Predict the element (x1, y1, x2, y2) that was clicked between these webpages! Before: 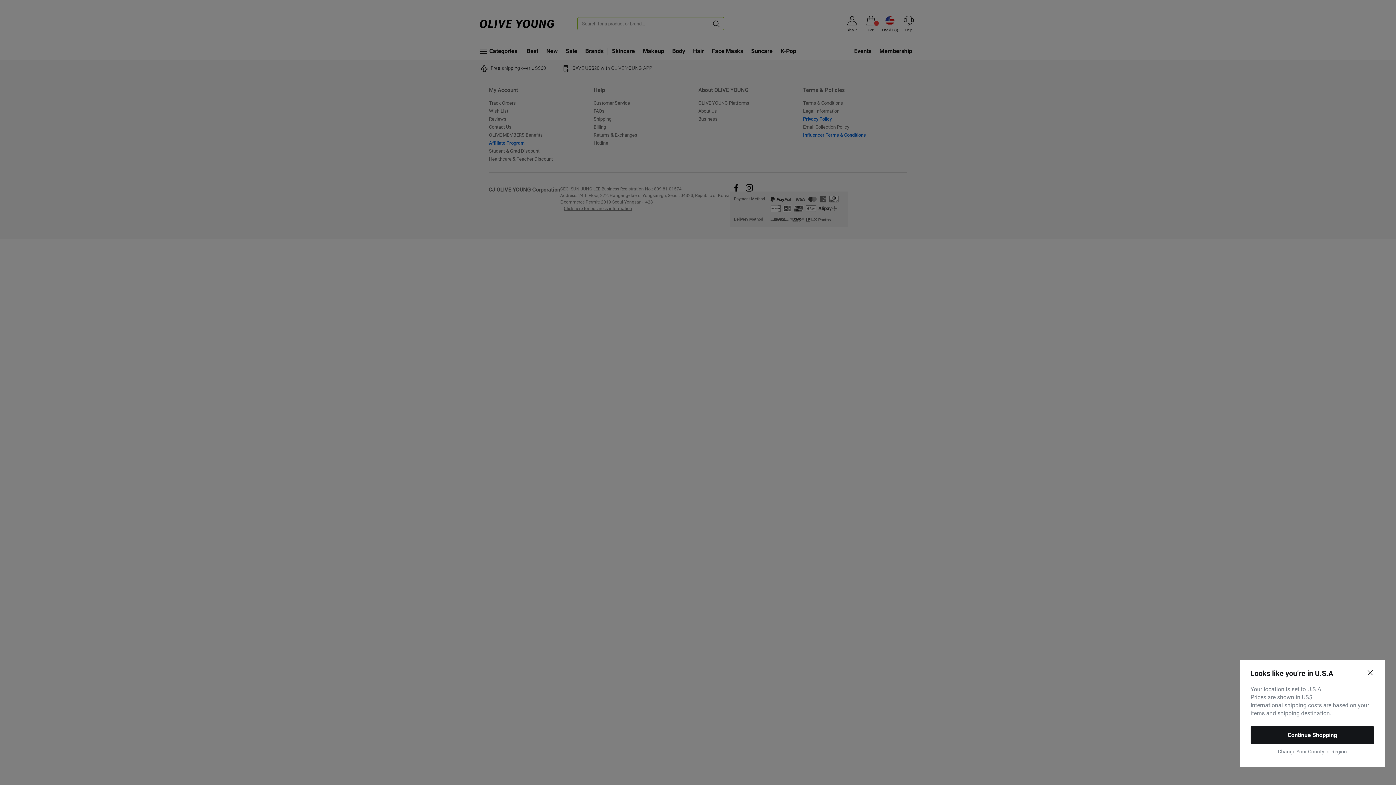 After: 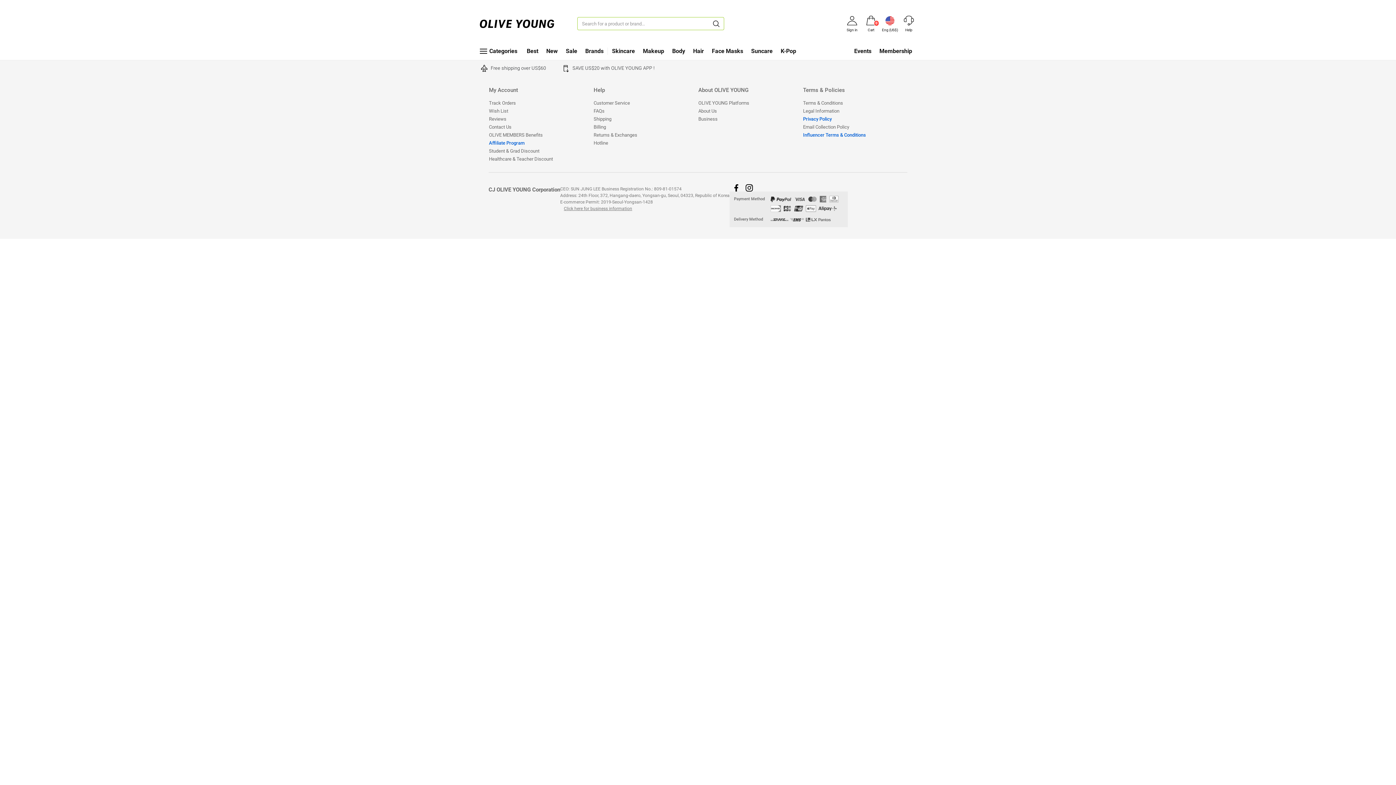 Action: label: close popup bbox: (1366, 669, 1374, 677)